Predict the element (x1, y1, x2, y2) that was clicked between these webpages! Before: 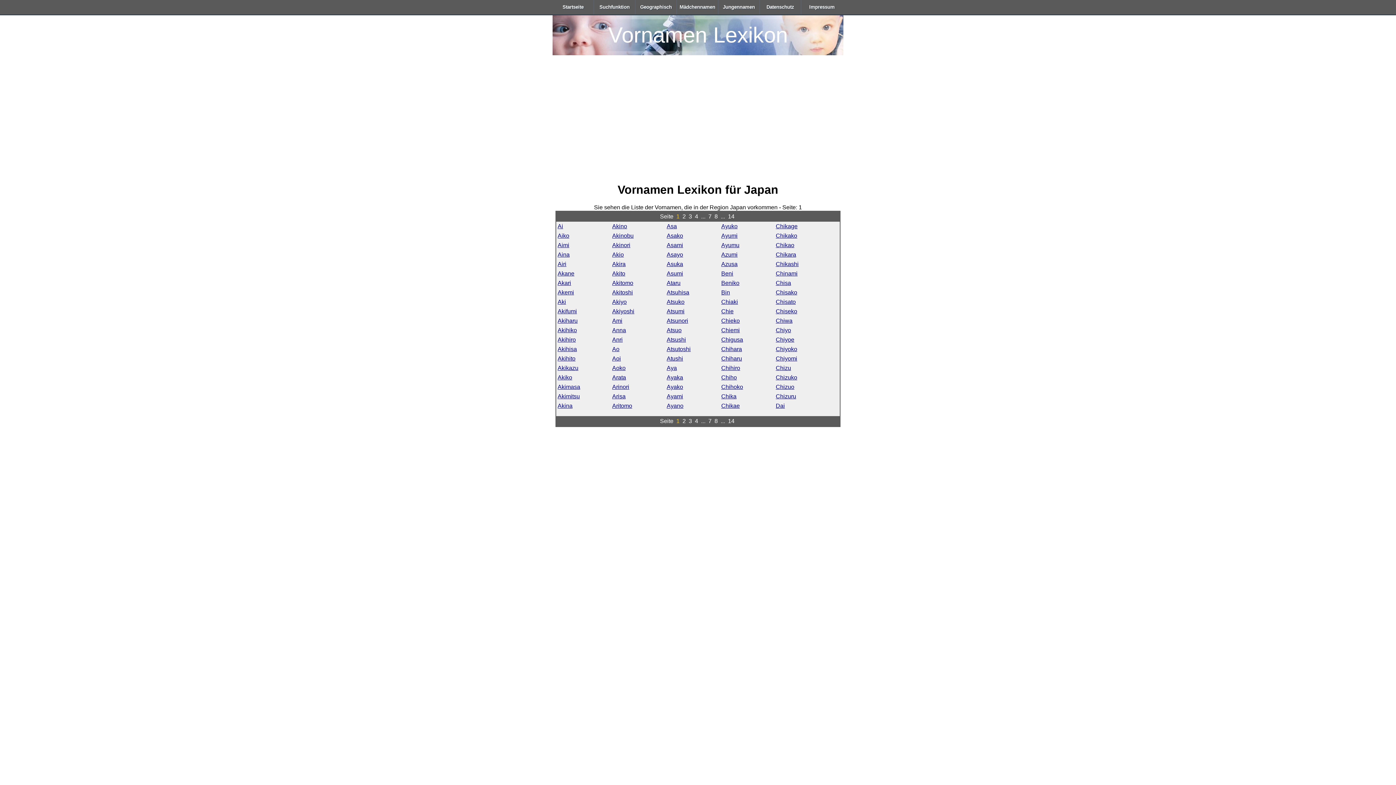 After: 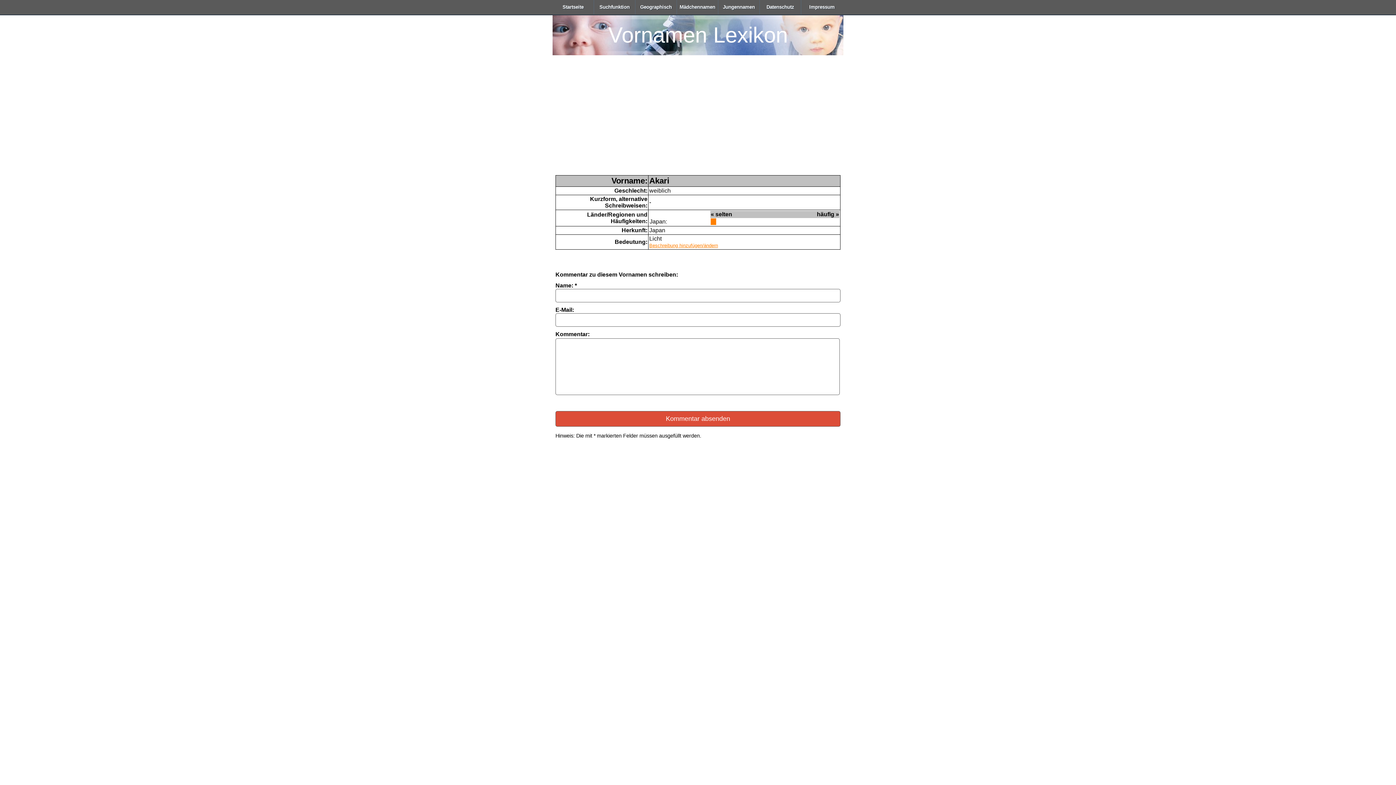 Action: label: Akari bbox: (557, 280, 571, 286)